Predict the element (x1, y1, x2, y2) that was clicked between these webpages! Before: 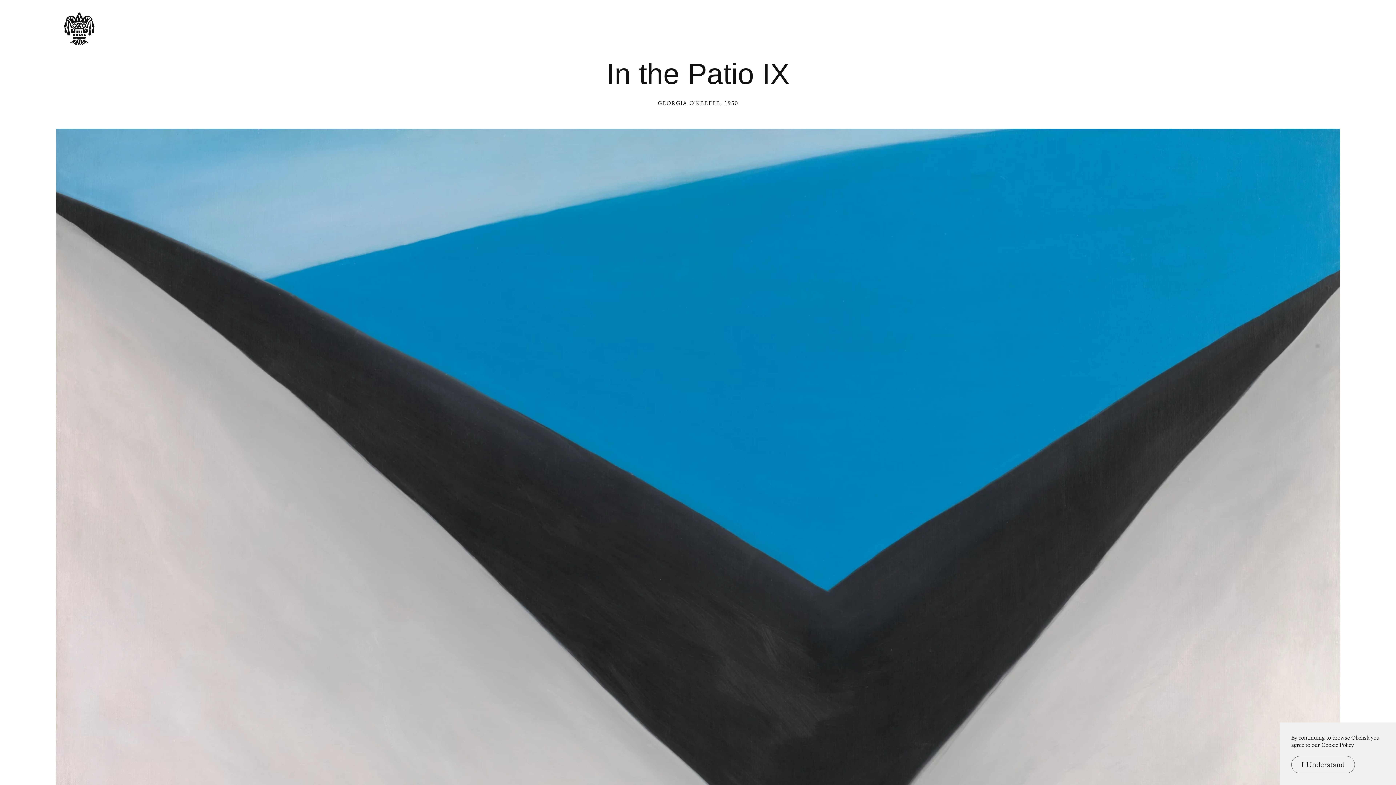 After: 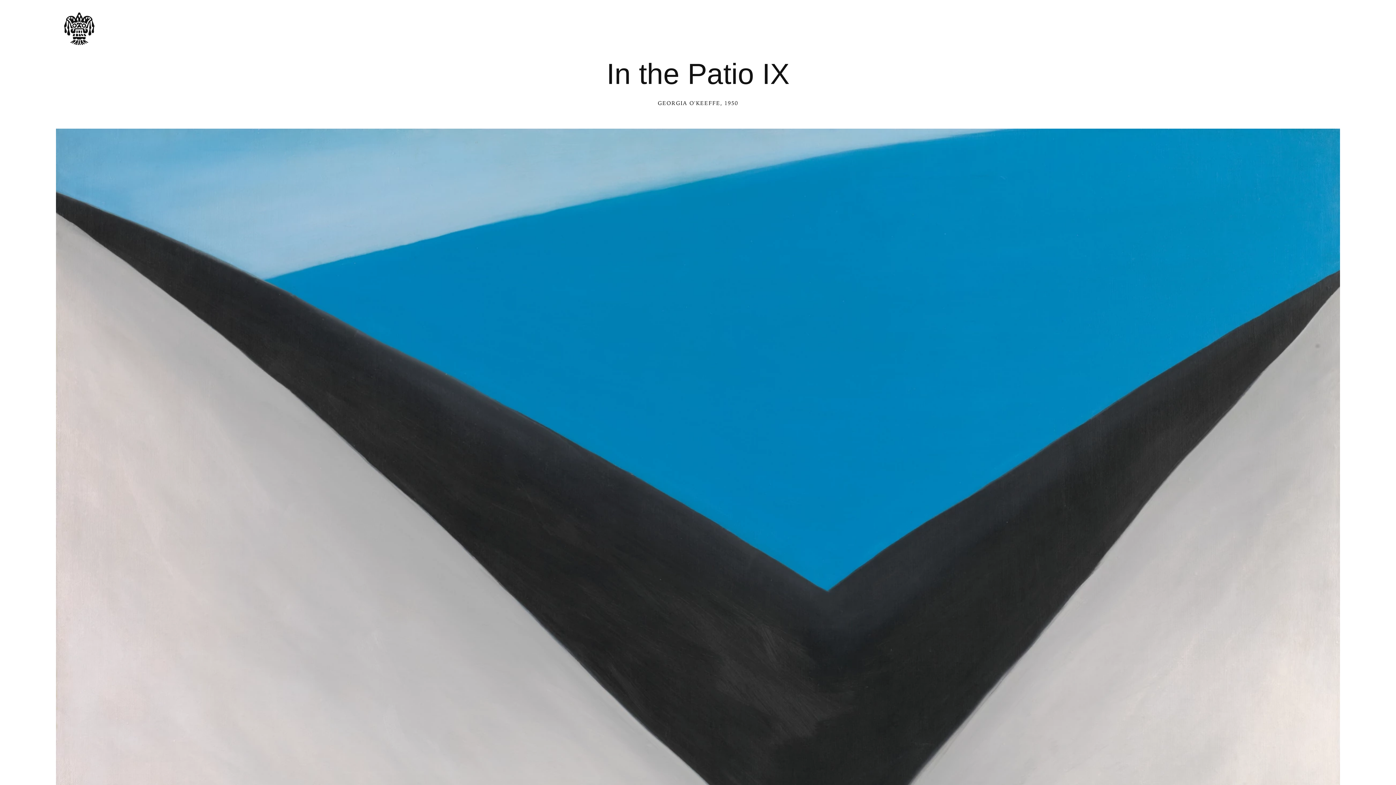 Action: label: I Understand bbox: (1291, 756, 1355, 773)